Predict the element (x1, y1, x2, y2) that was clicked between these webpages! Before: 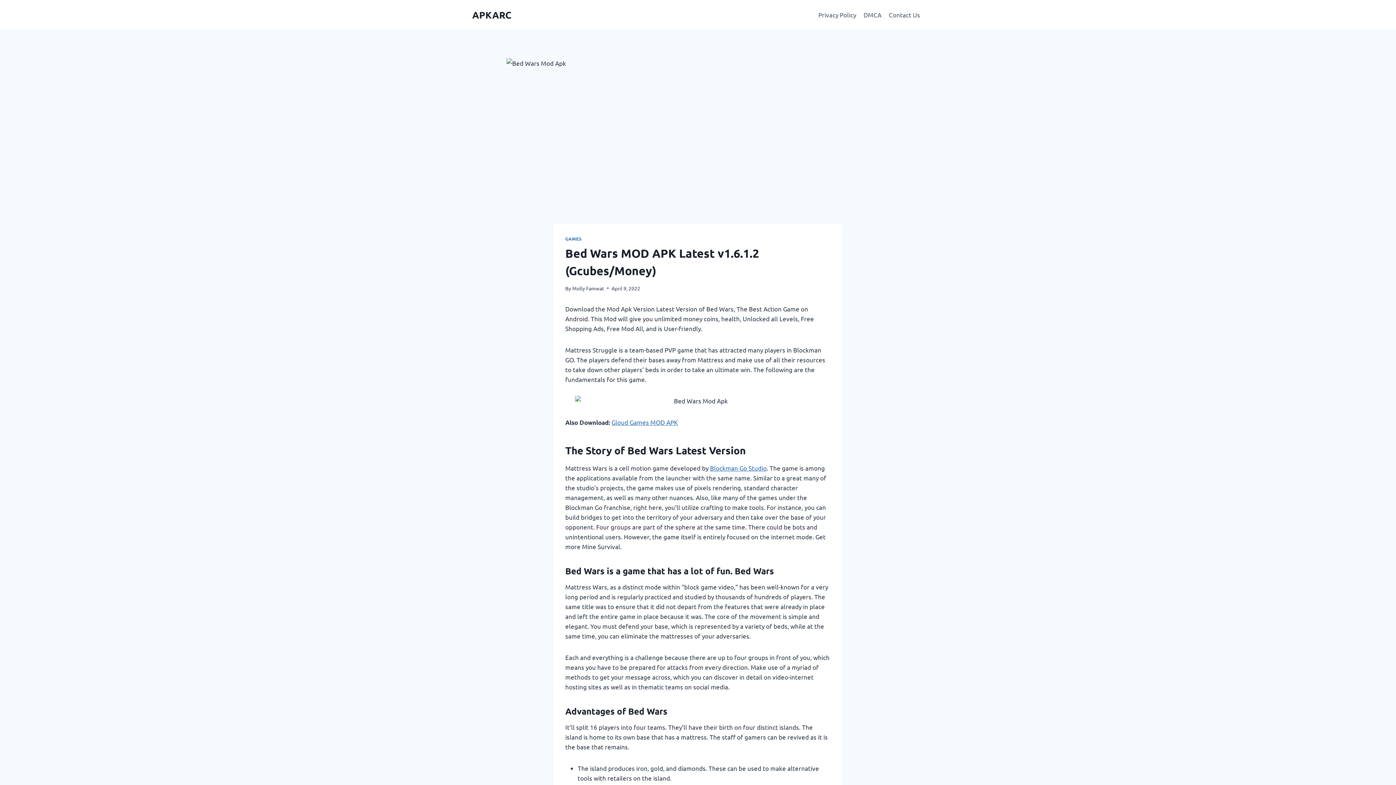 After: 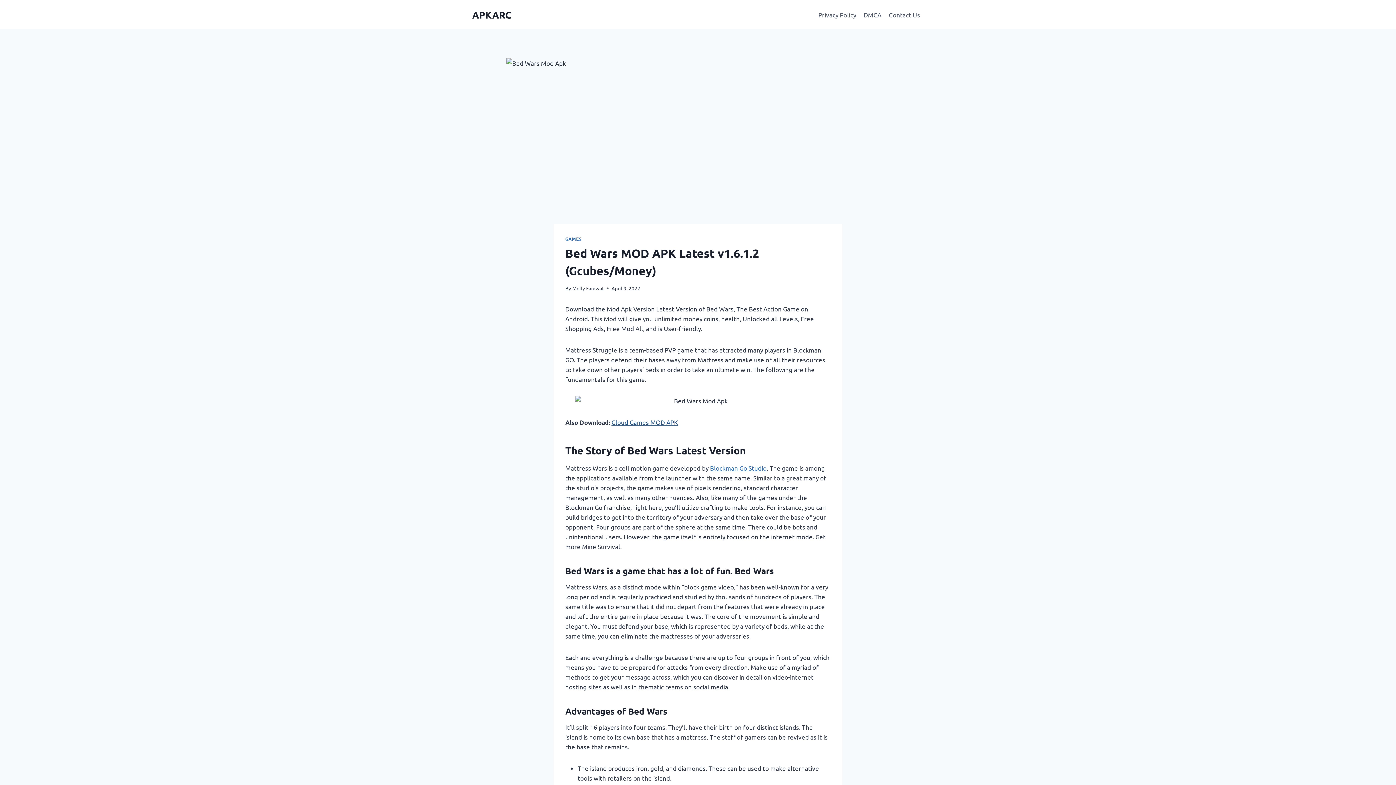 Action: bbox: (611, 654, 678, 662) label: Gloud Games MOD APK